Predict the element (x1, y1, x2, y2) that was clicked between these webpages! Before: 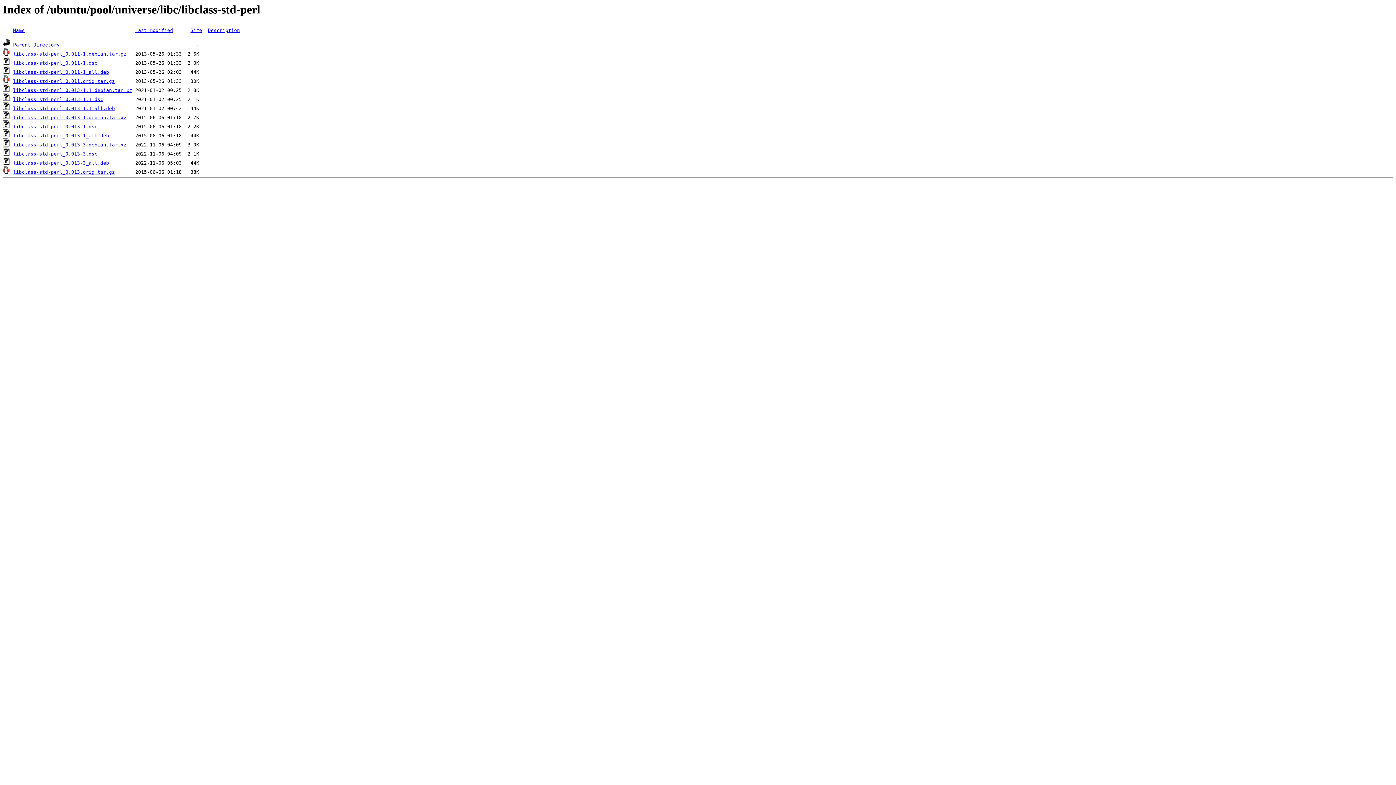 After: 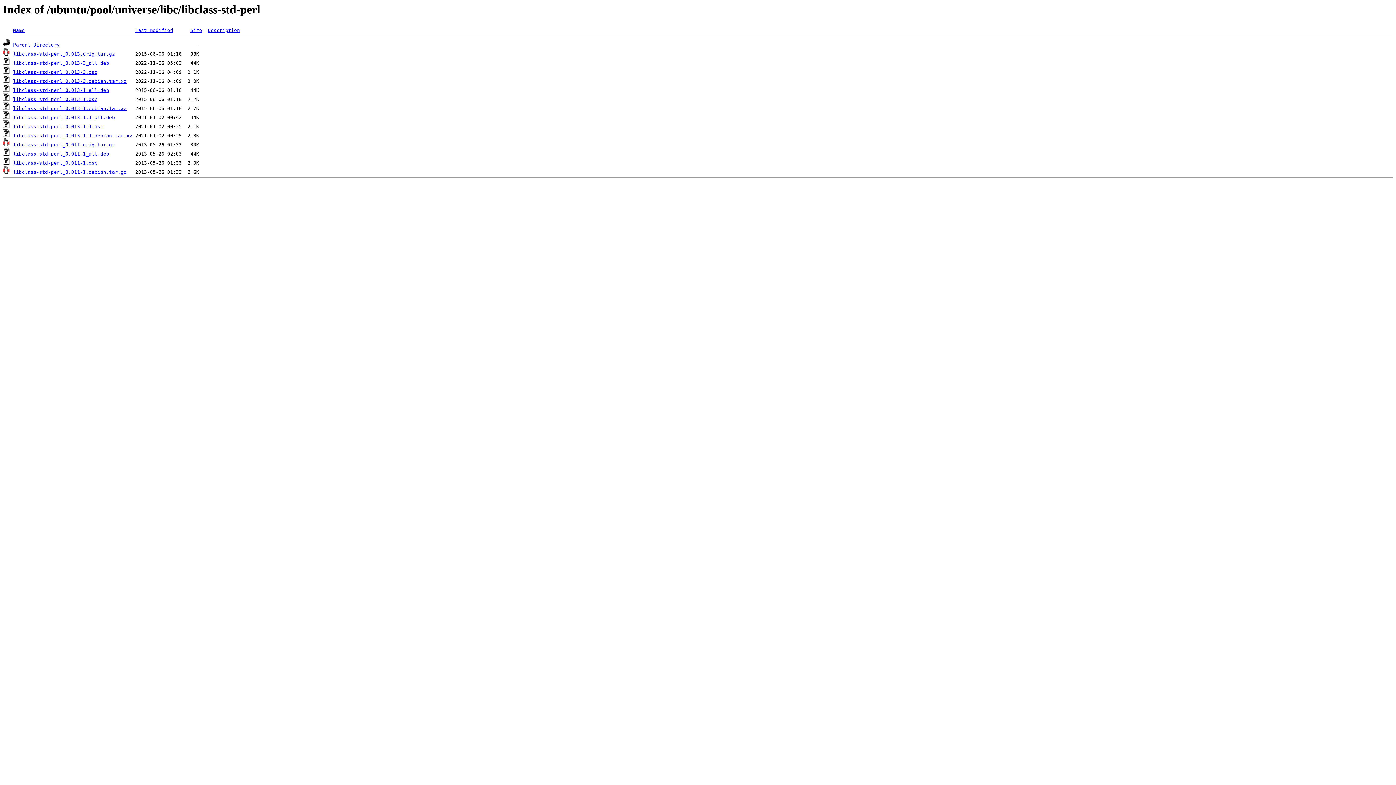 Action: bbox: (13, 27, 24, 33) label: Name